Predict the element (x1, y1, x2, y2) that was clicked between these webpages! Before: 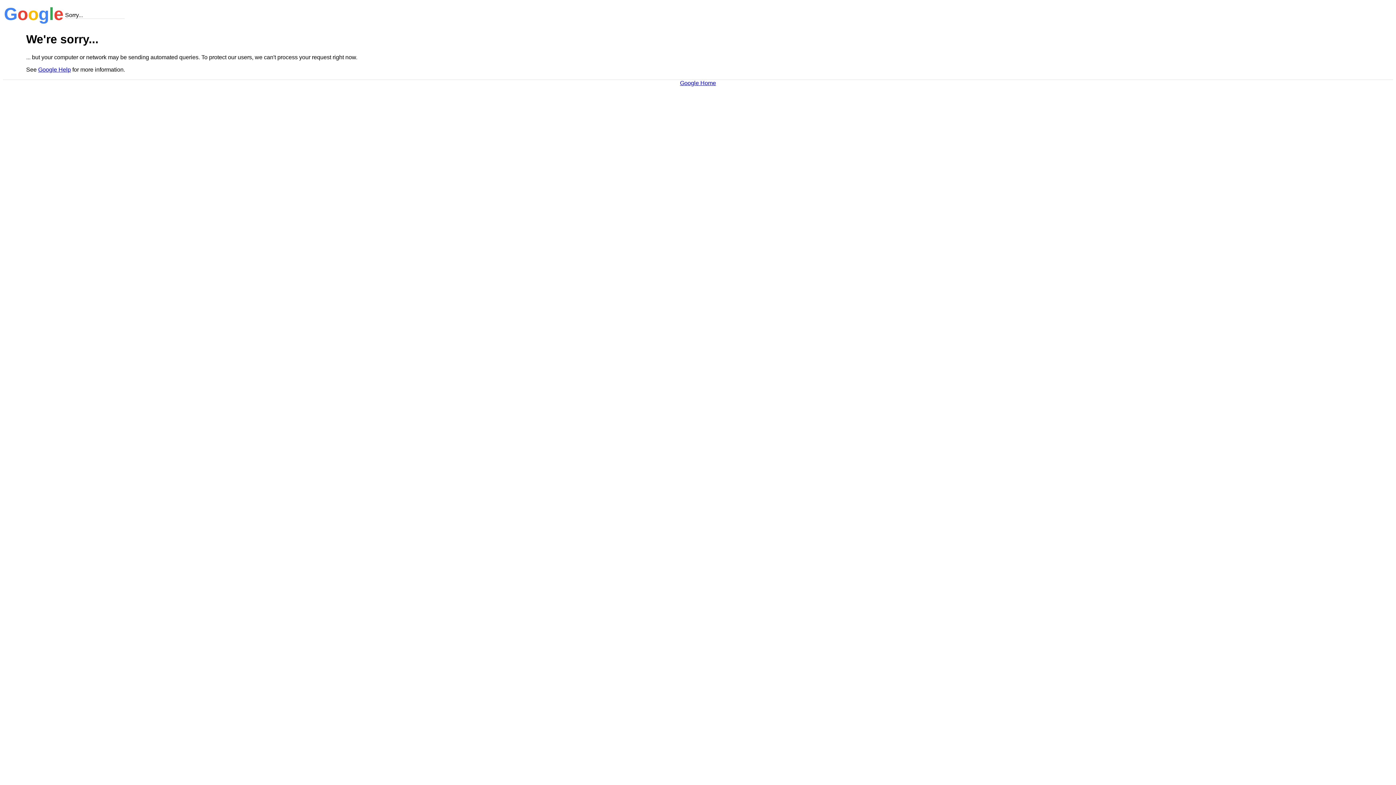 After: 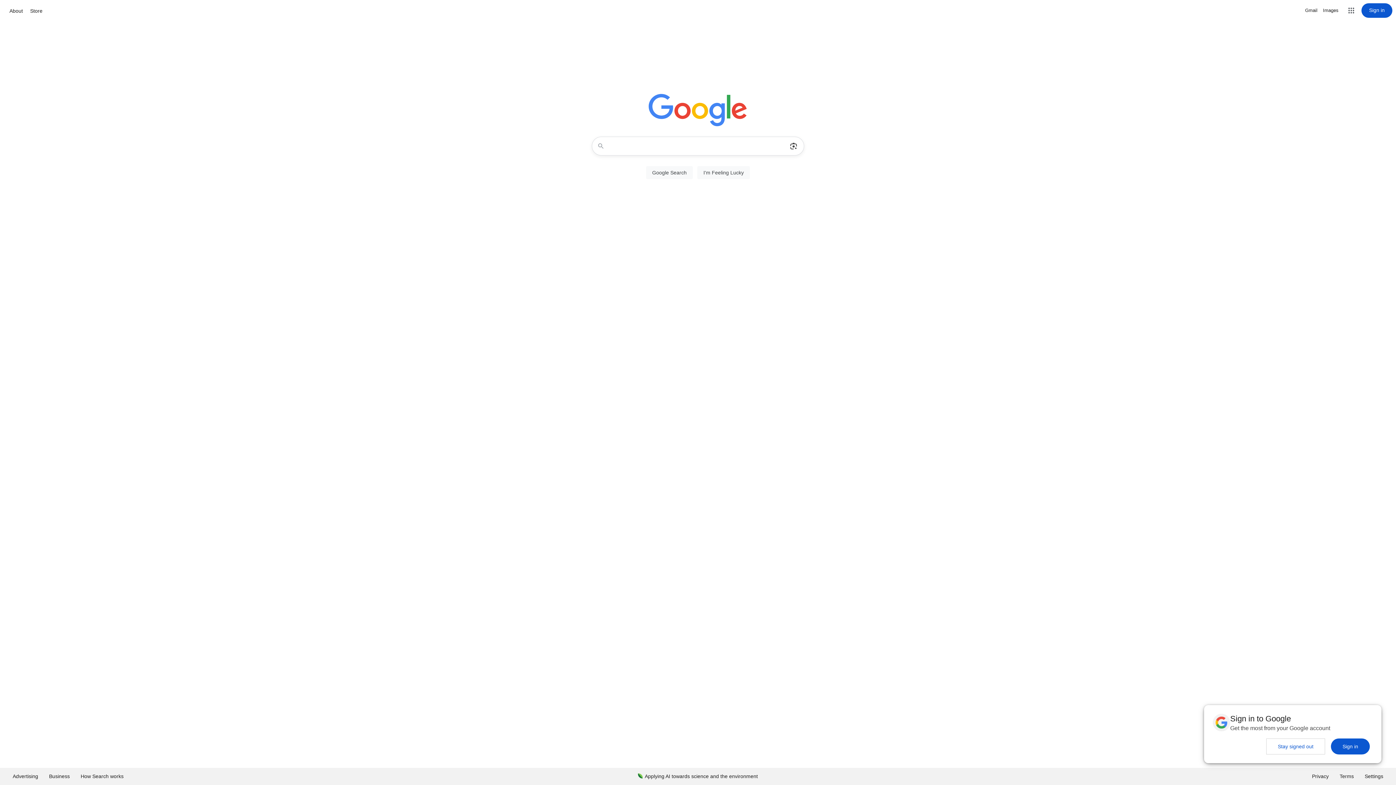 Action: label: Google Home bbox: (680, 79, 716, 86)